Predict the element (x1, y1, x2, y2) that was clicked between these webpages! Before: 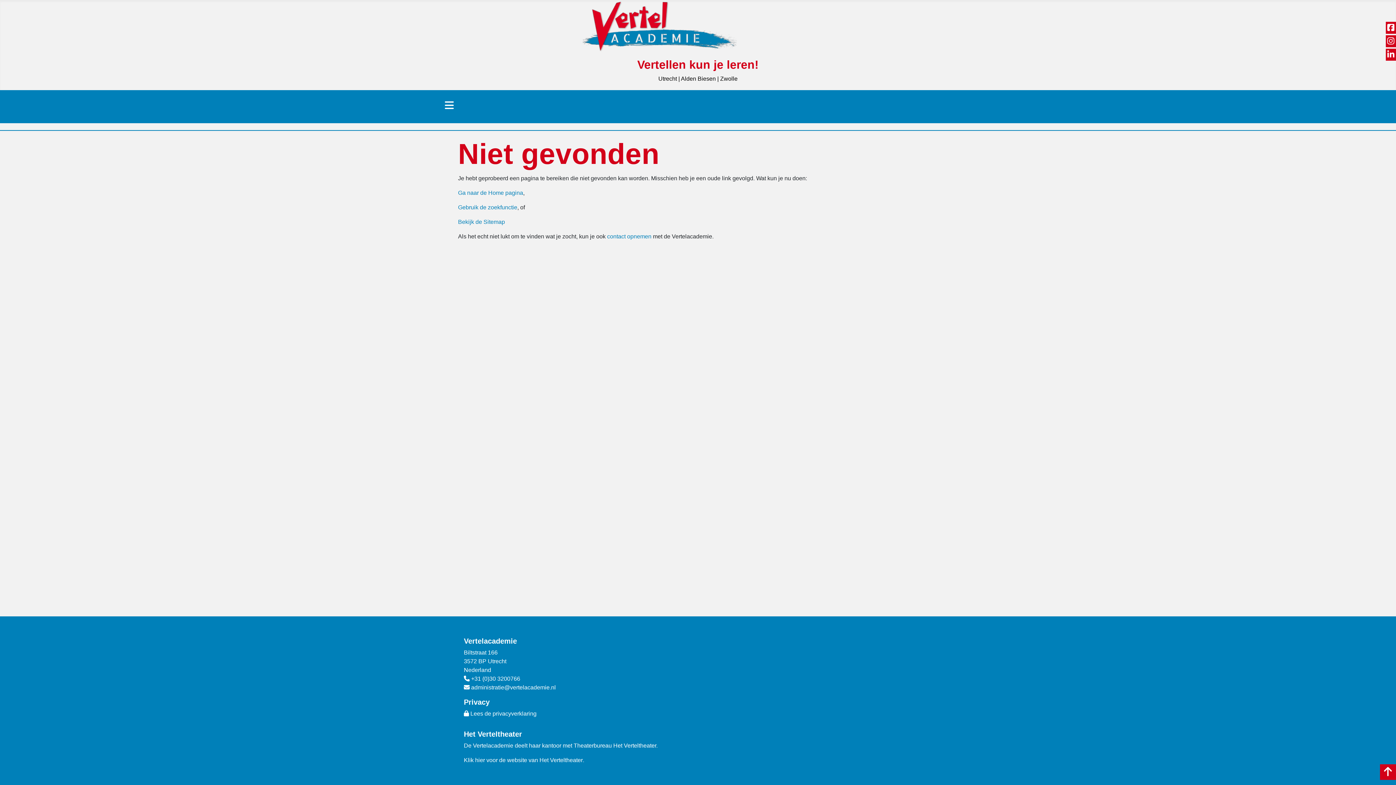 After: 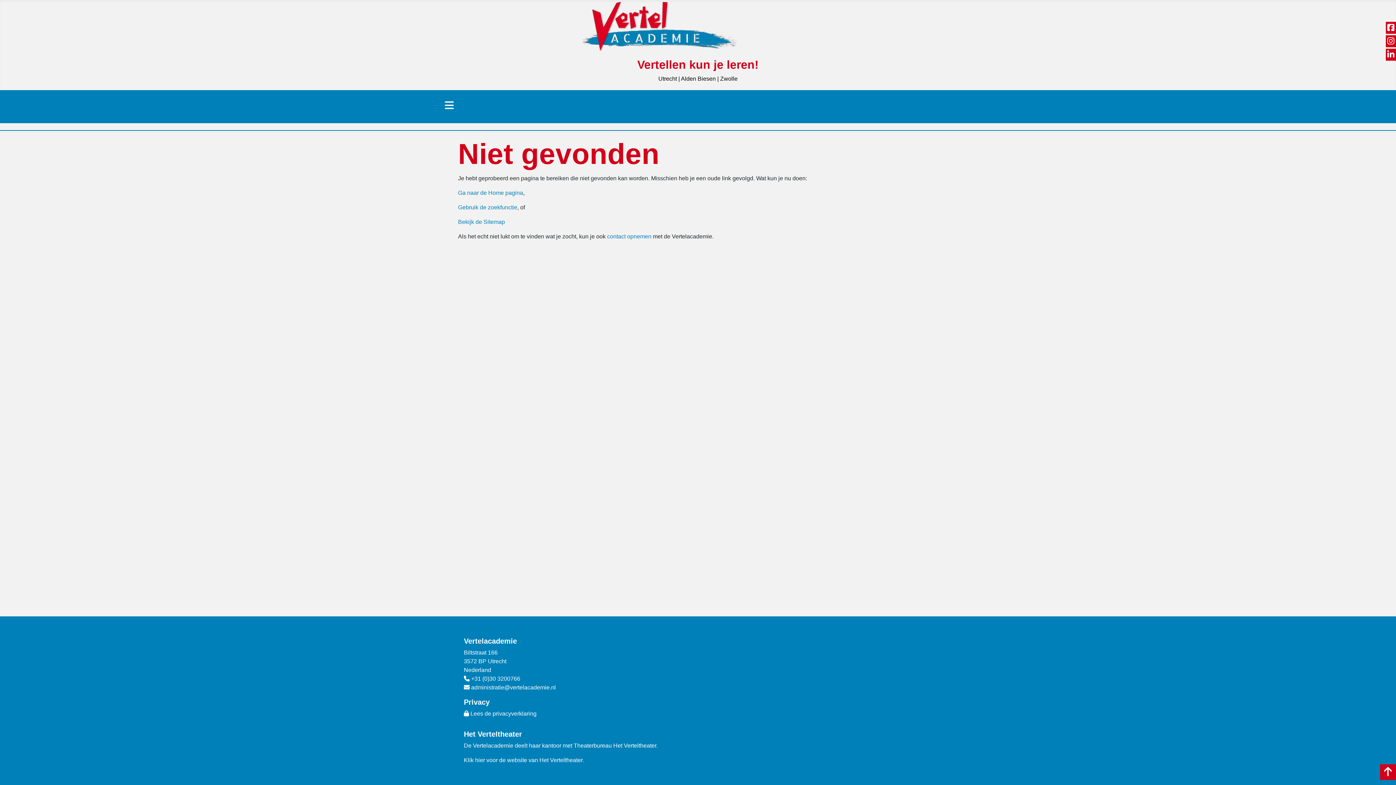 Action: bbox: (1387, 23, 1394, 32)